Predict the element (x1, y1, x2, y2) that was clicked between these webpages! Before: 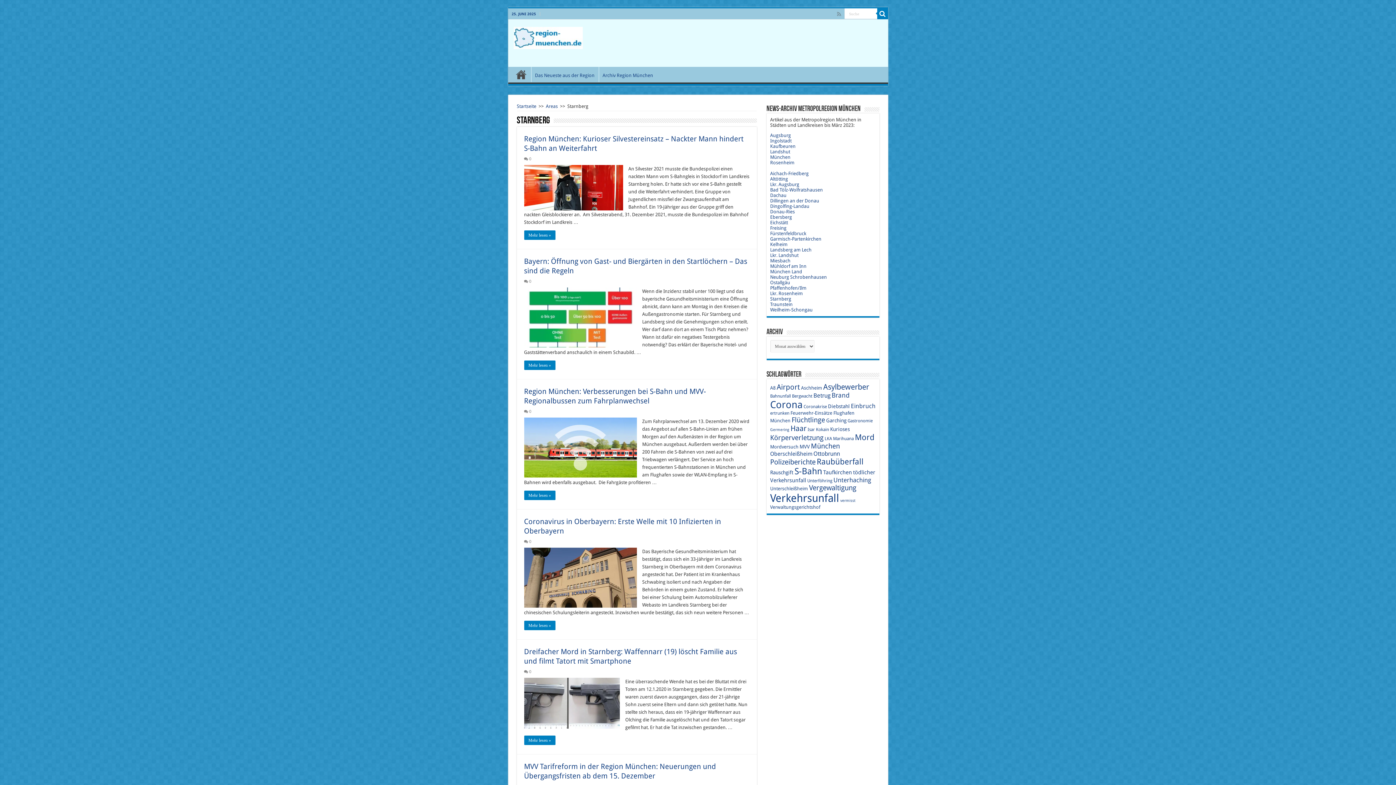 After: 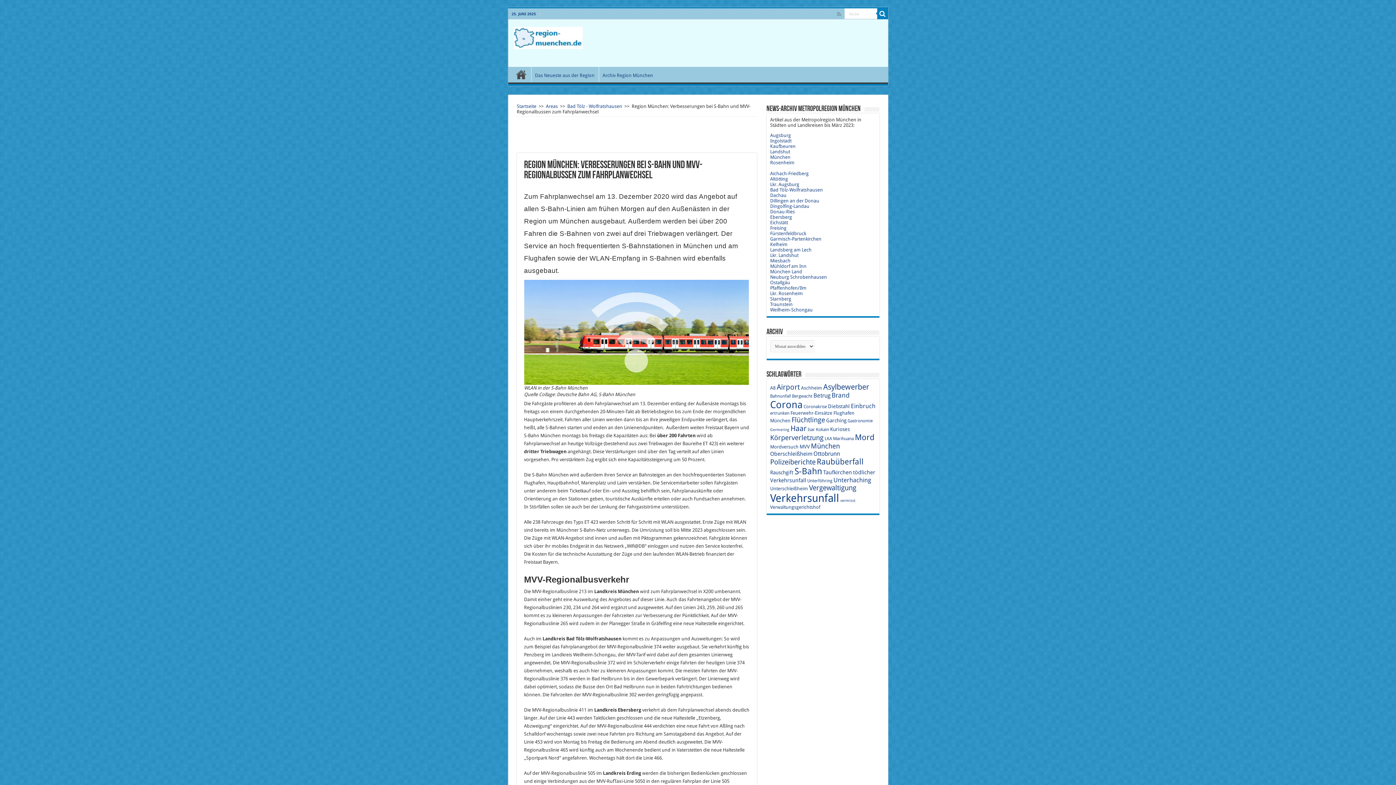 Action: label: Mehr lesen » bbox: (524, 490, 555, 500)